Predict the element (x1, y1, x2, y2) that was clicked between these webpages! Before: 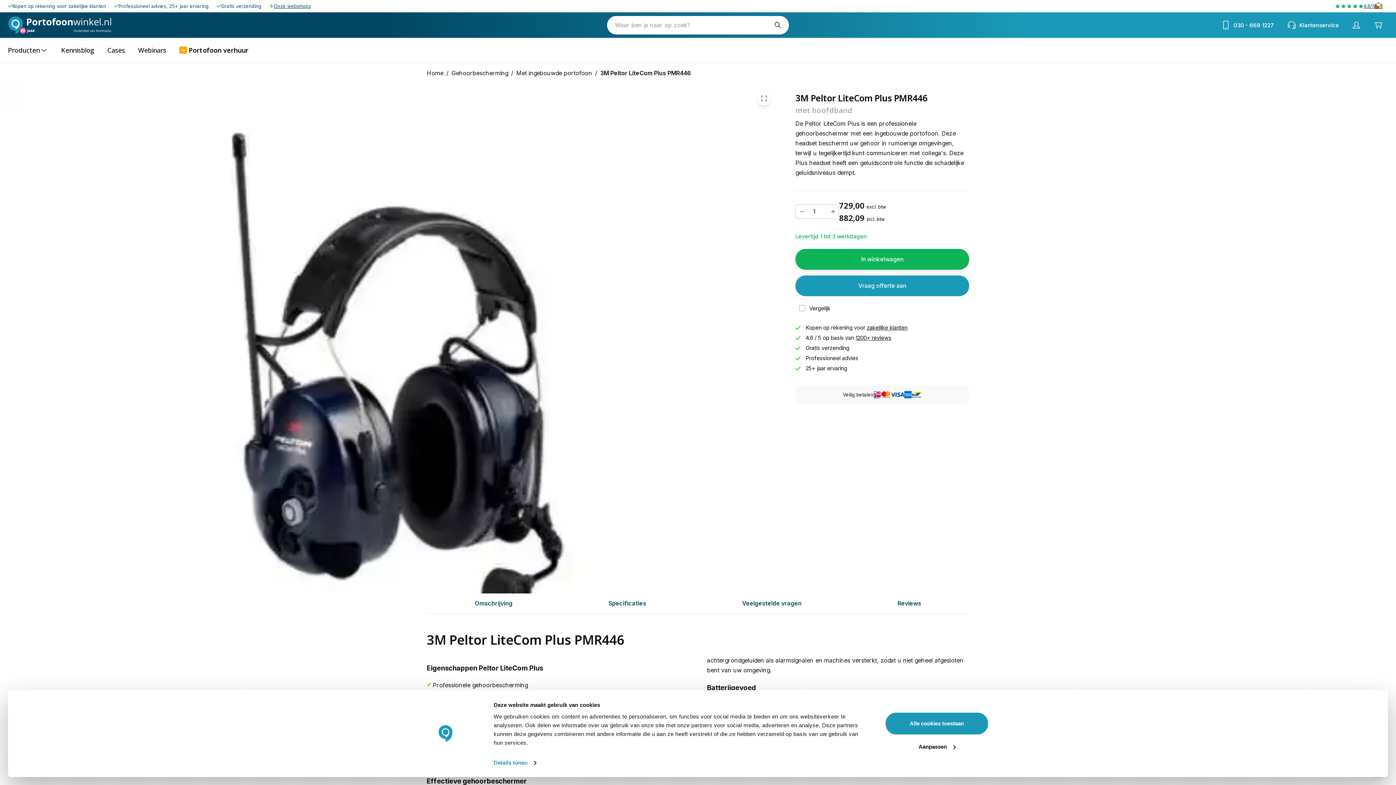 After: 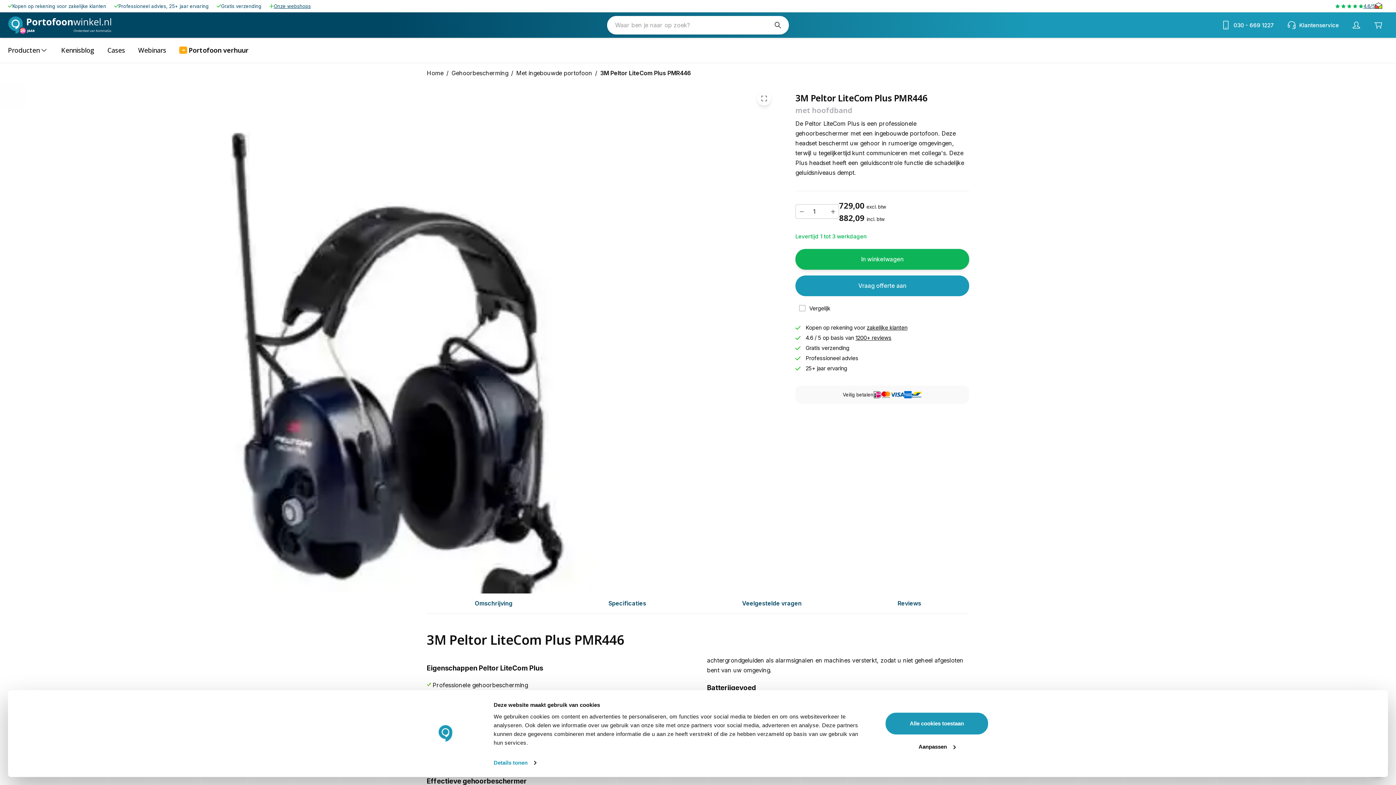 Action: bbox: (855, 334, 891, 341) label: 1200+ reviews